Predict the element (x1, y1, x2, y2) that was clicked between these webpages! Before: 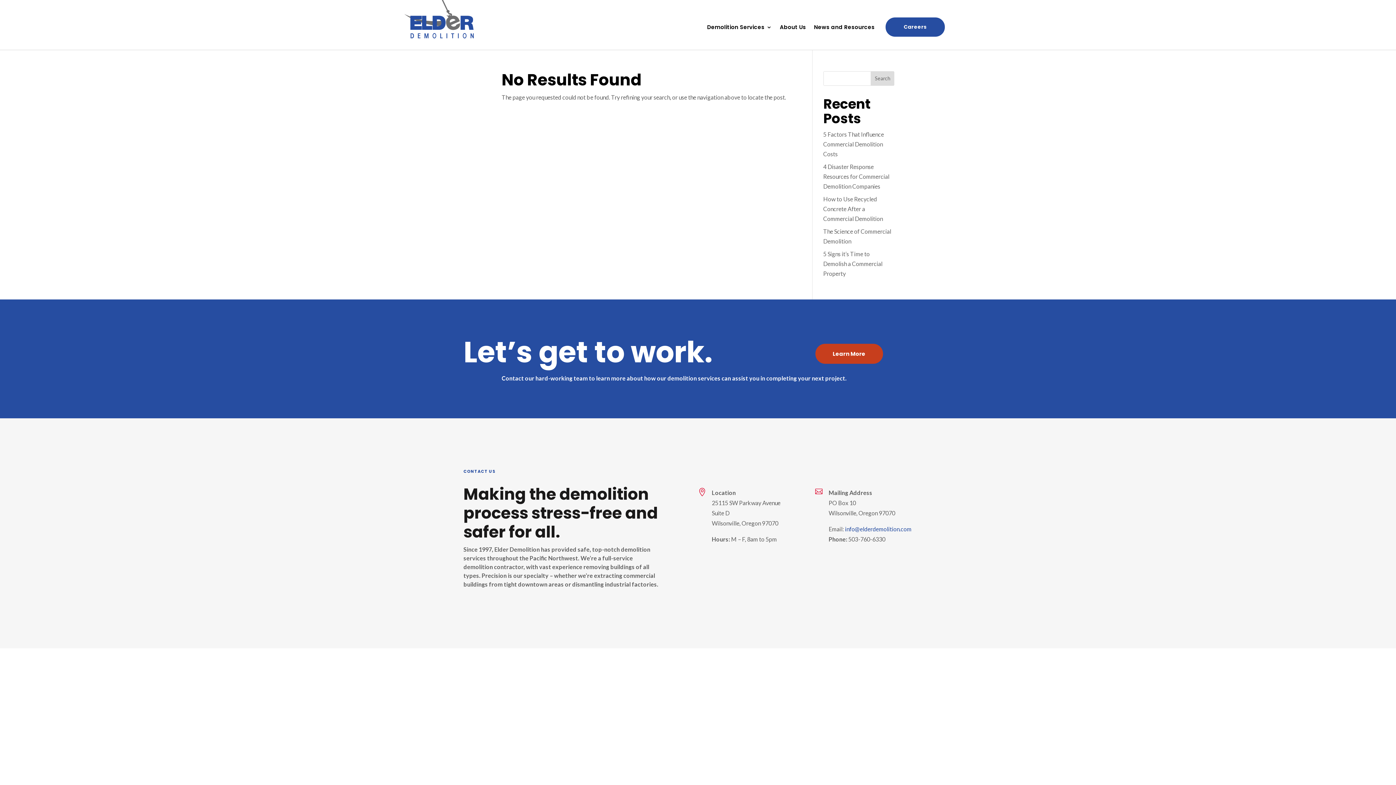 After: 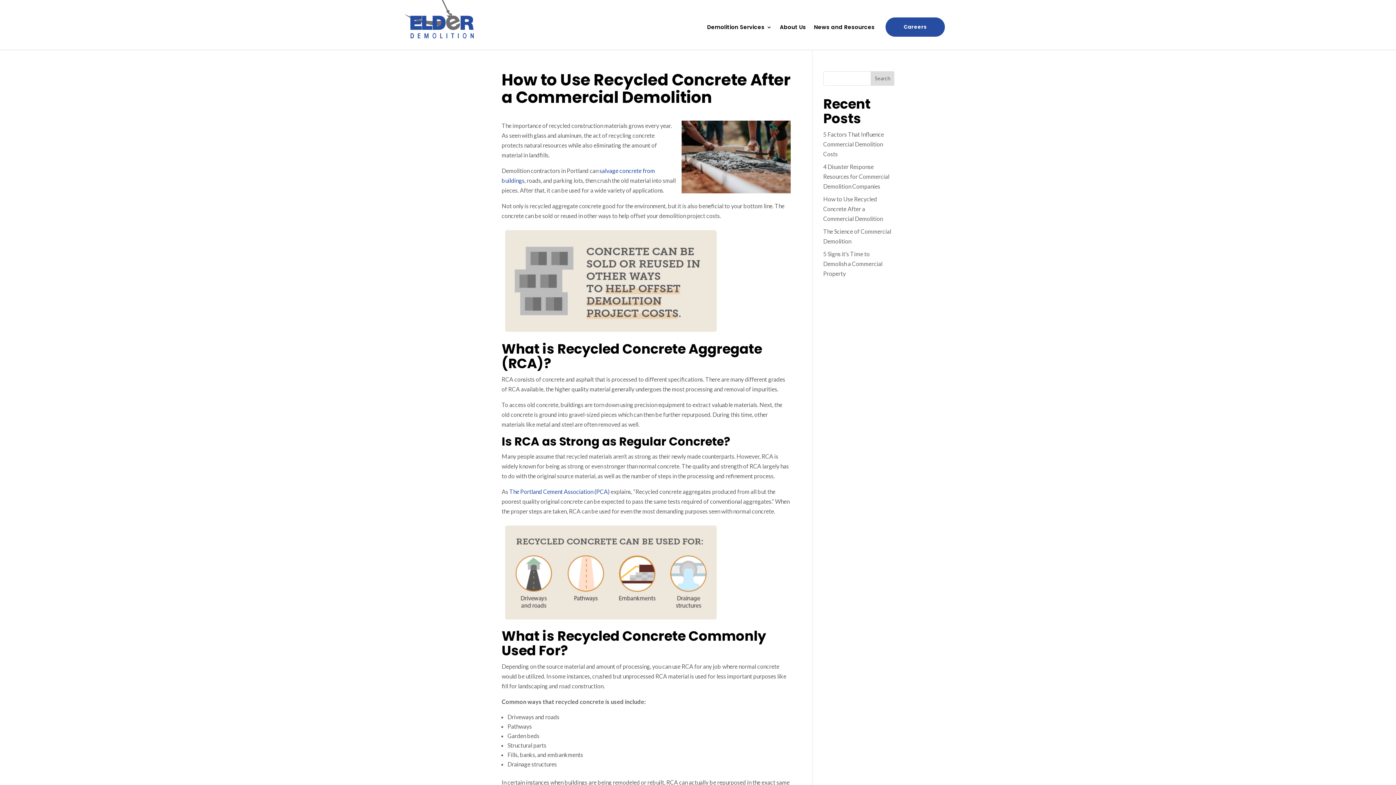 Action: label: How to Use Recycled Concrete After a Commercial Demolition bbox: (823, 195, 883, 222)